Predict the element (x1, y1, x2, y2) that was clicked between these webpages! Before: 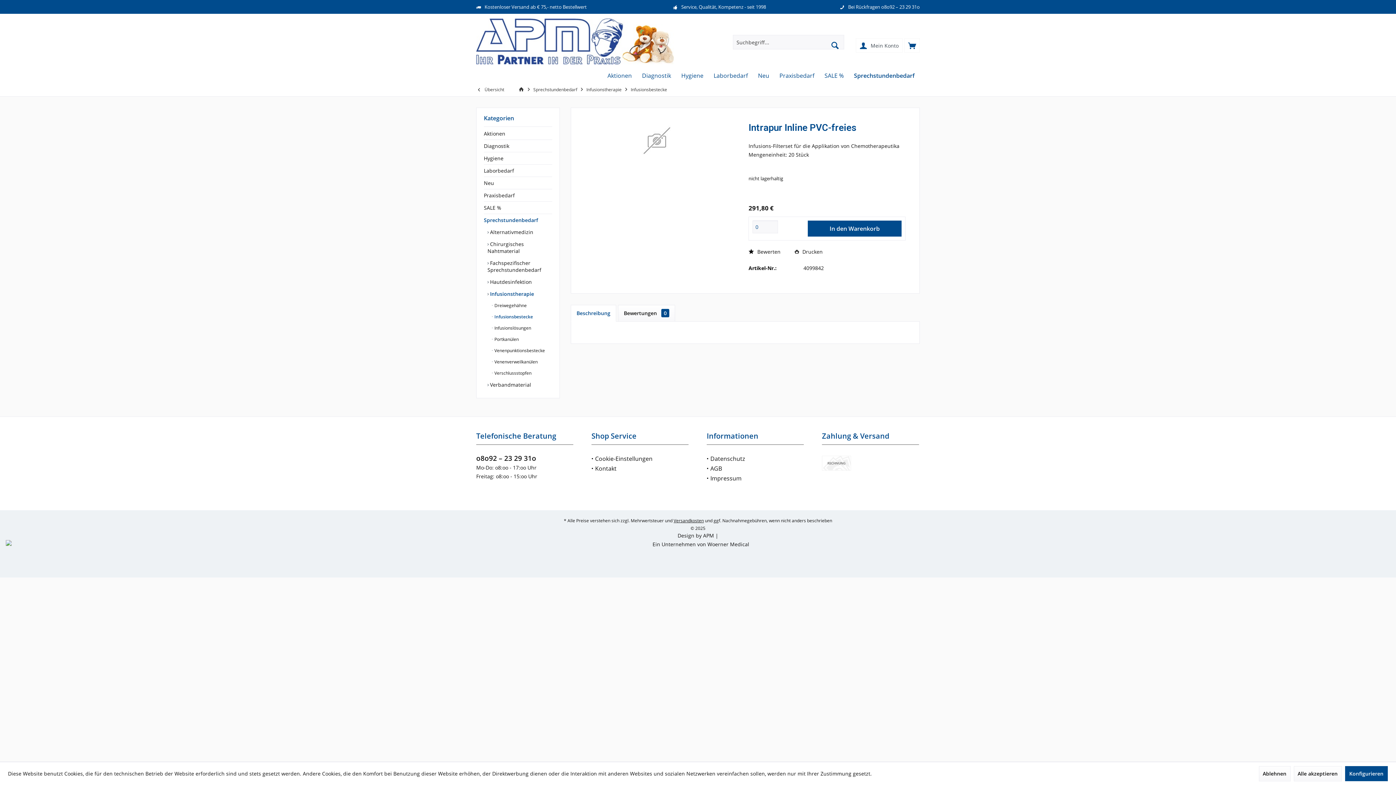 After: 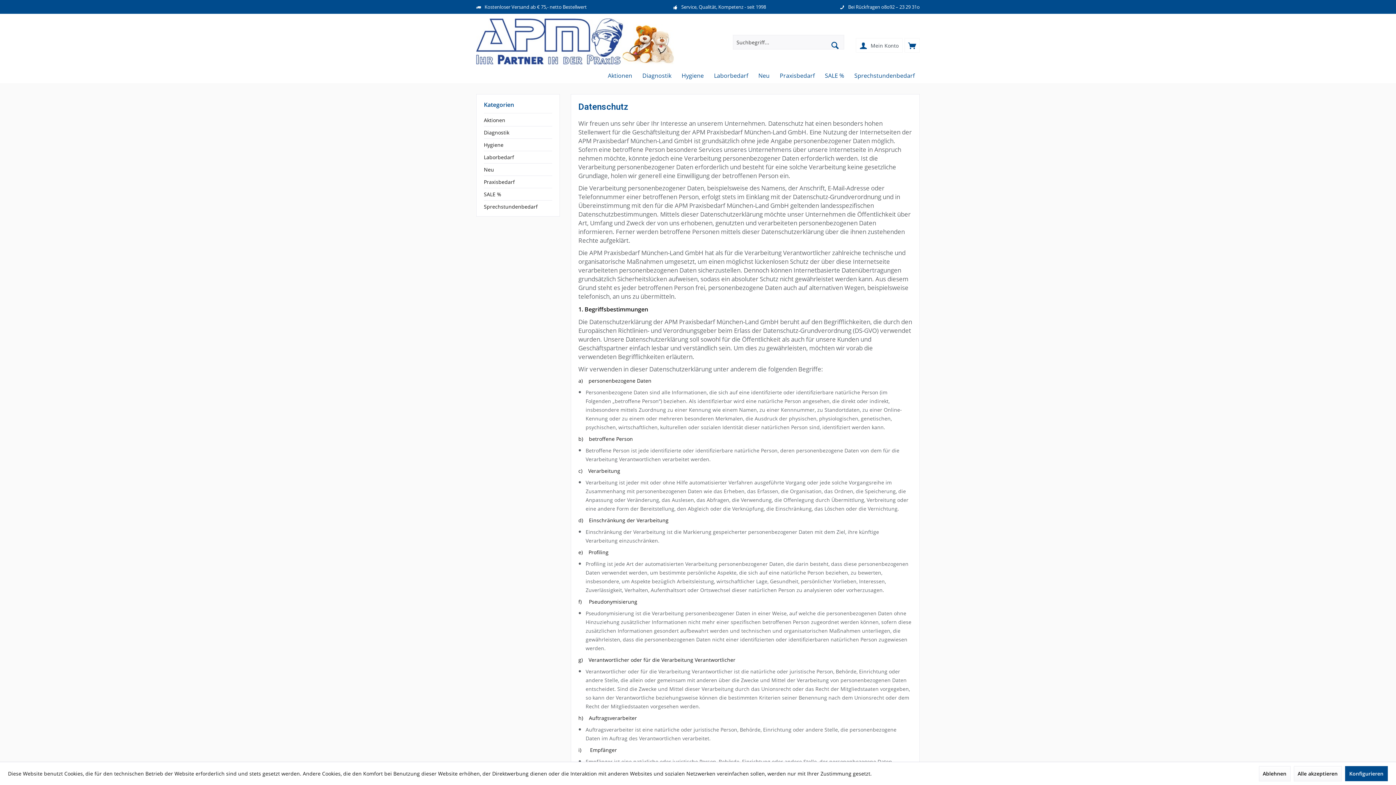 Action: bbox: (710, 454, 804, 464) label: Datenschutz